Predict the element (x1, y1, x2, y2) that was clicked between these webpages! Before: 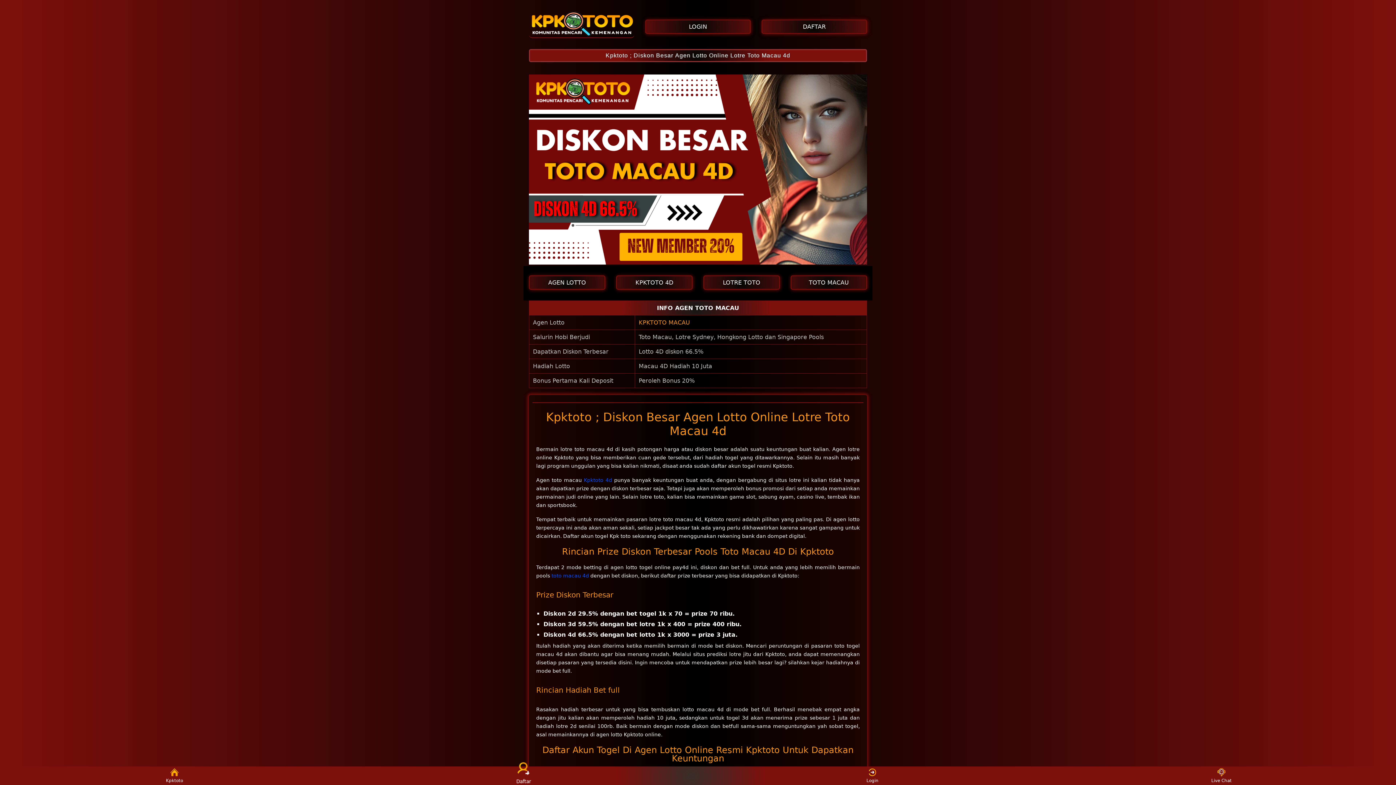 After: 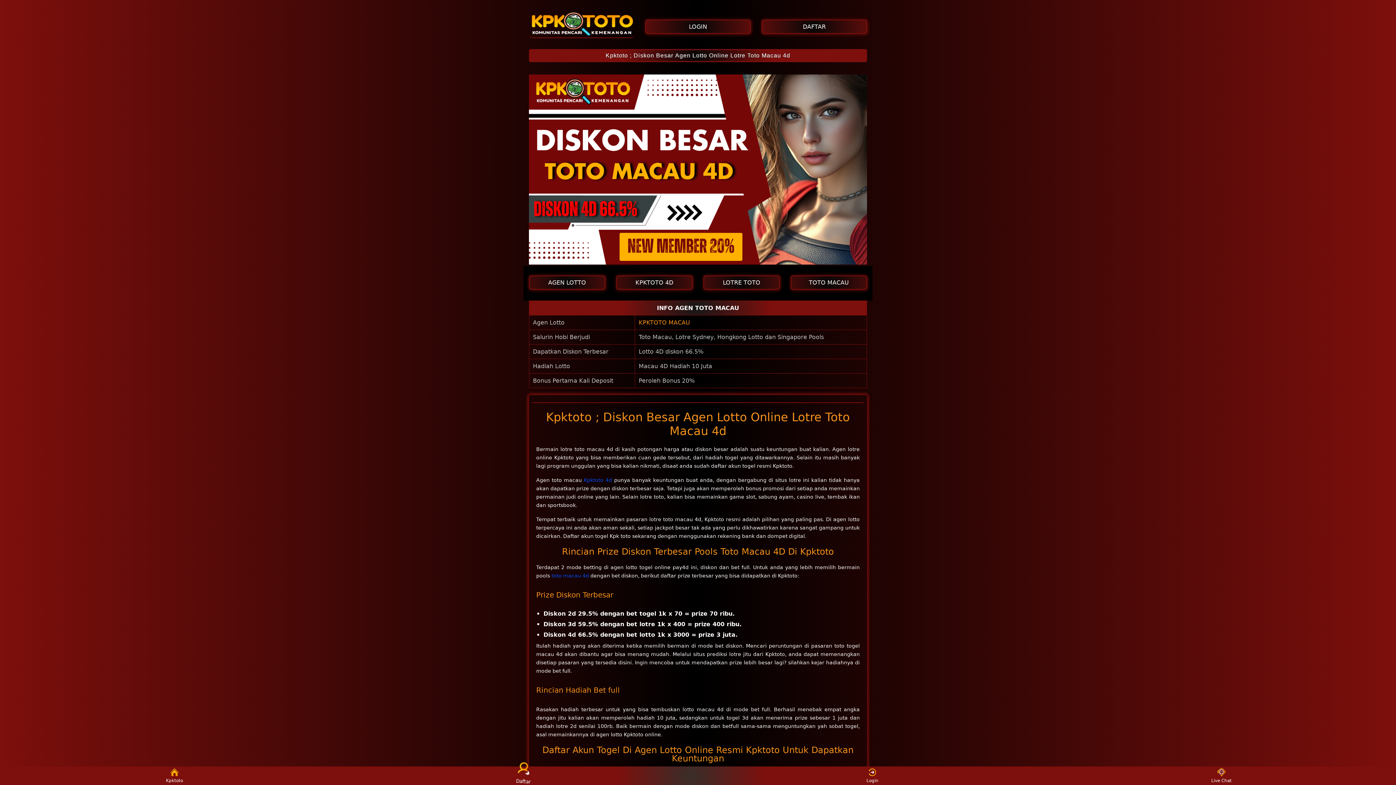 Action: label: Login bbox: (859, 768, 886, 783)